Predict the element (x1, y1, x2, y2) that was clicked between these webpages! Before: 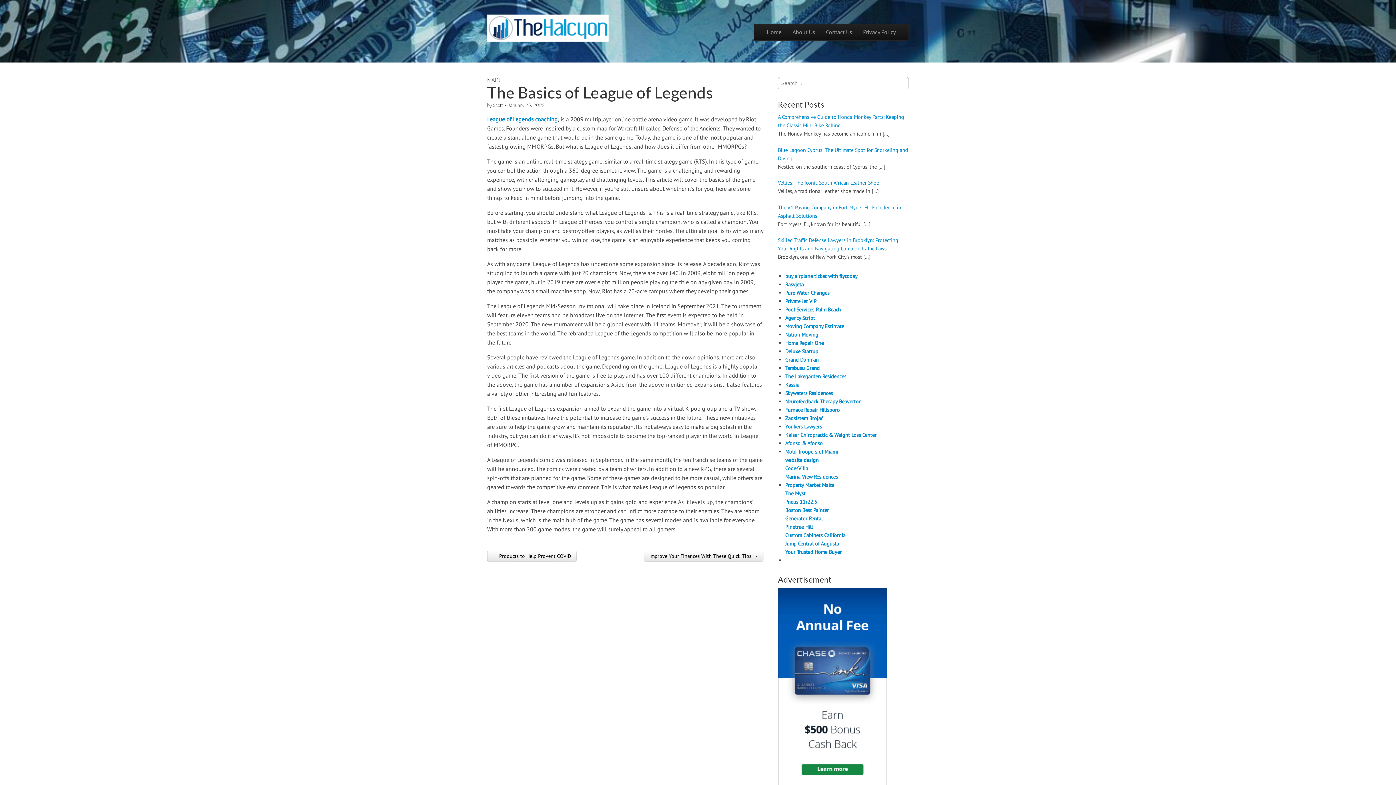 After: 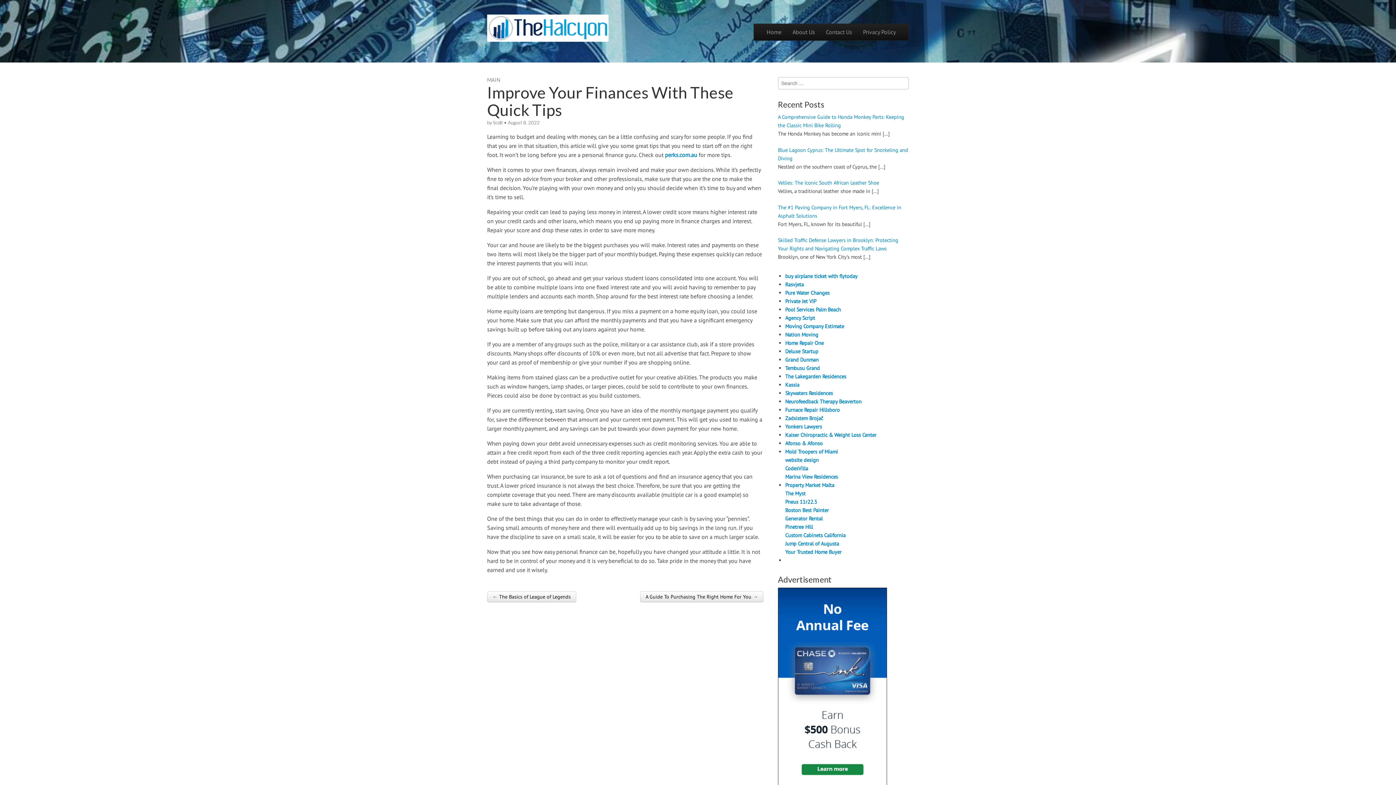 Action: bbox: (643, 550, 763, 561) label: Improve Your Finances With These Quick Tips →